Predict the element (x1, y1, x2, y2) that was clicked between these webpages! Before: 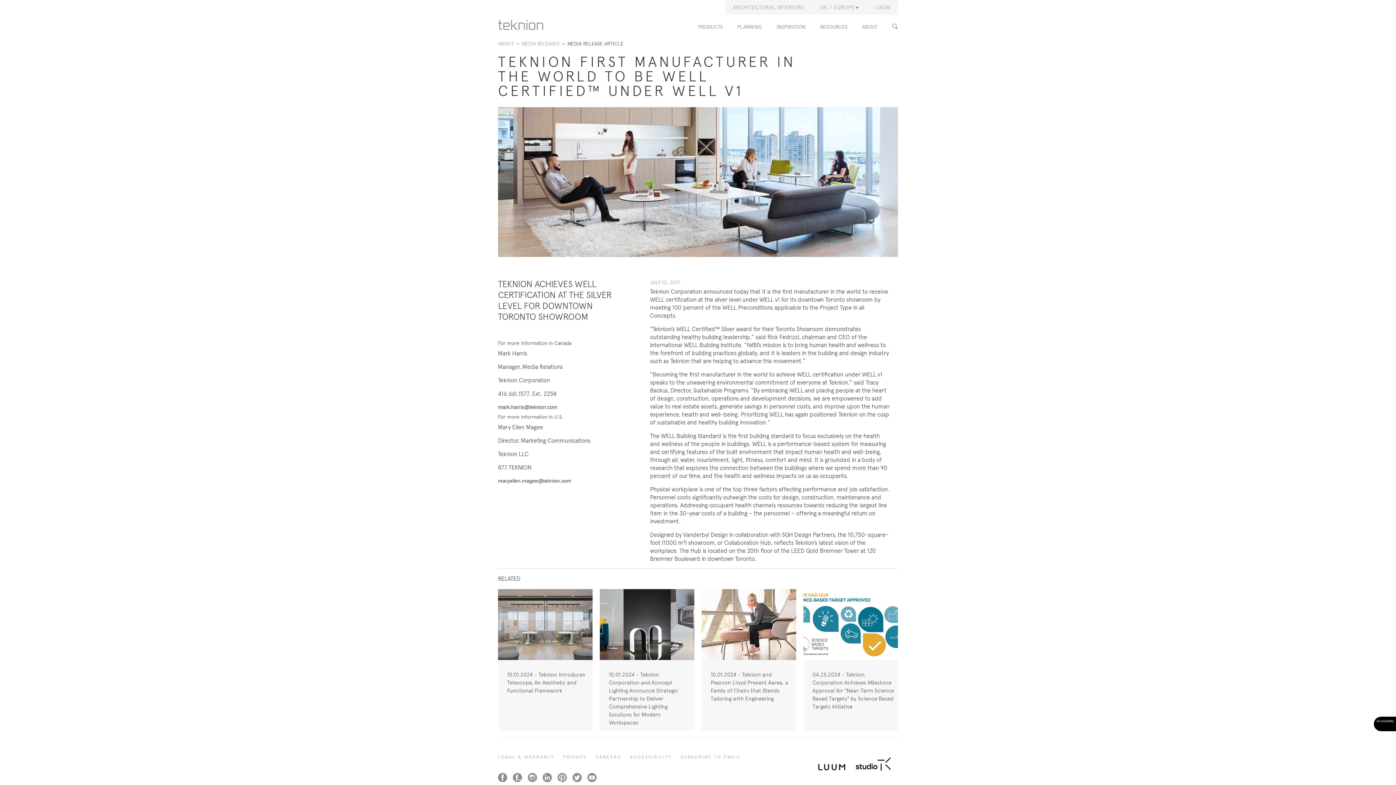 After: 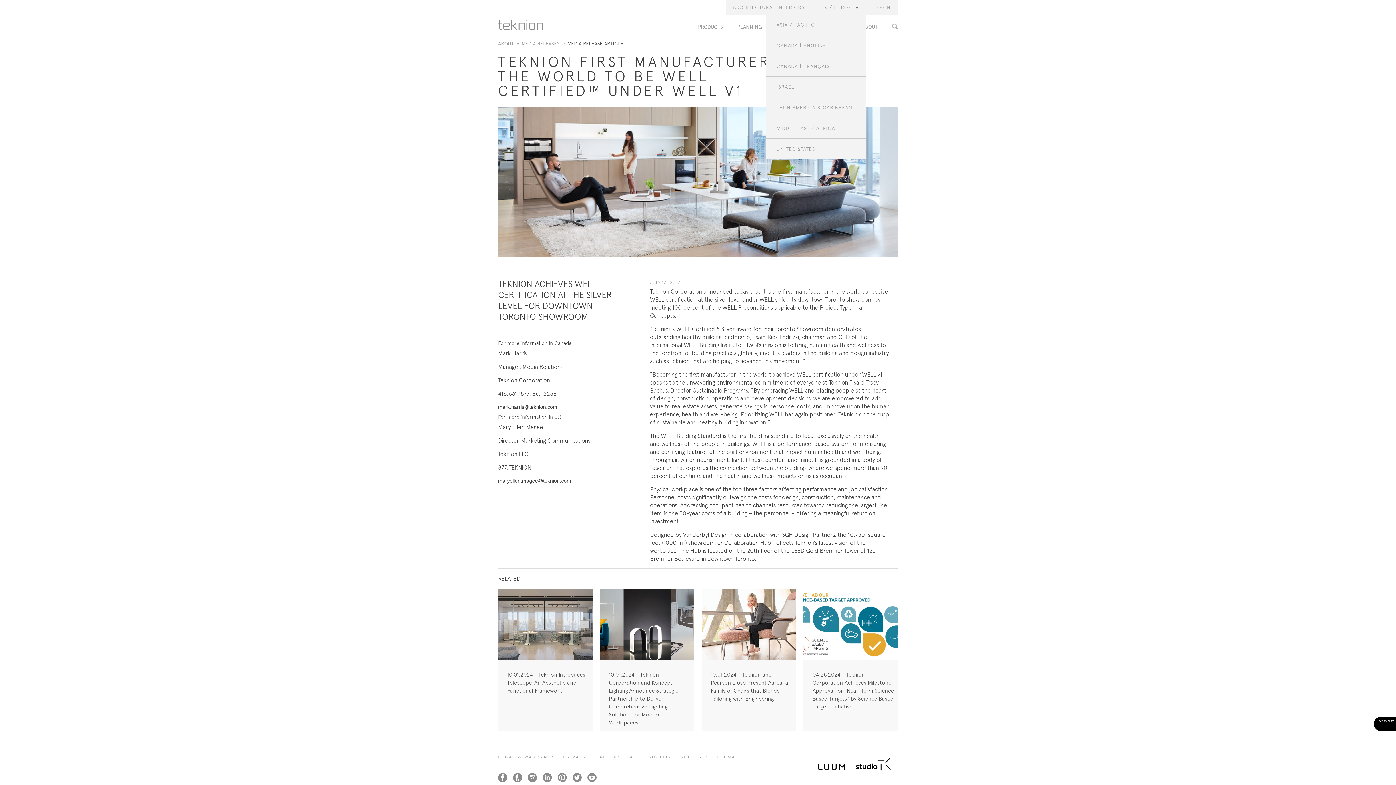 Action: label: UK / EUROPE bbox: (820, 3, 858, 10)